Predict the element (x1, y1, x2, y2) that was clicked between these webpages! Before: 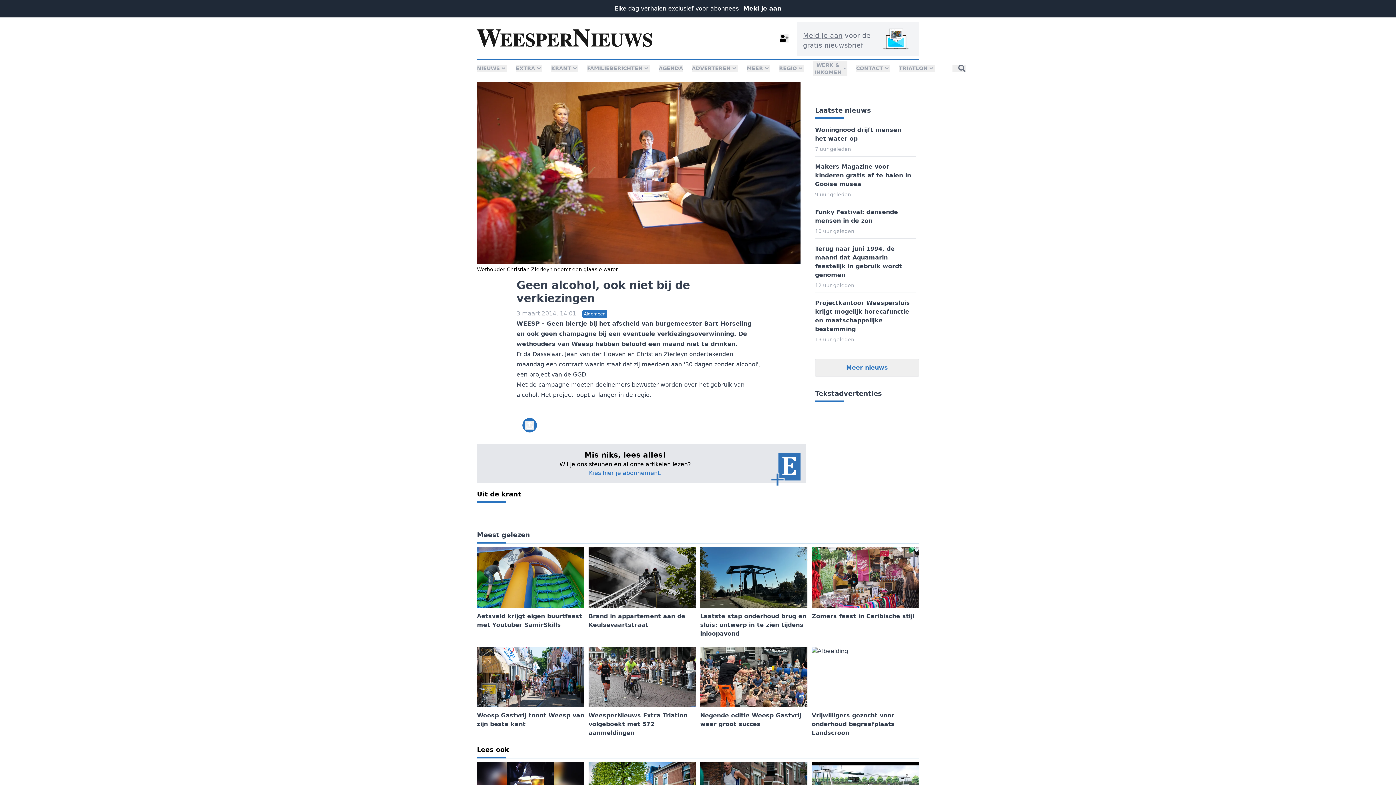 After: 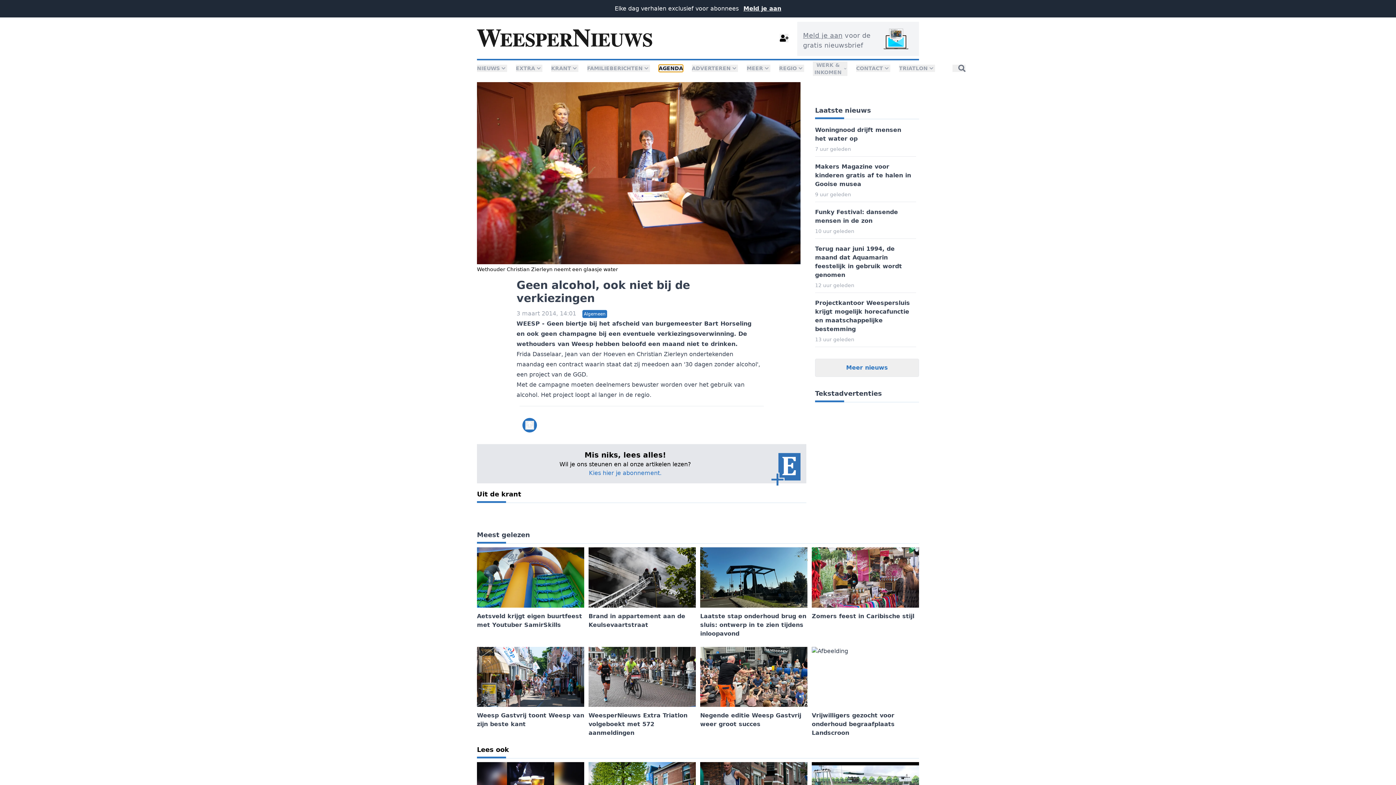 Action: bbox: (658, 64, 683, 72) label: AGENDA